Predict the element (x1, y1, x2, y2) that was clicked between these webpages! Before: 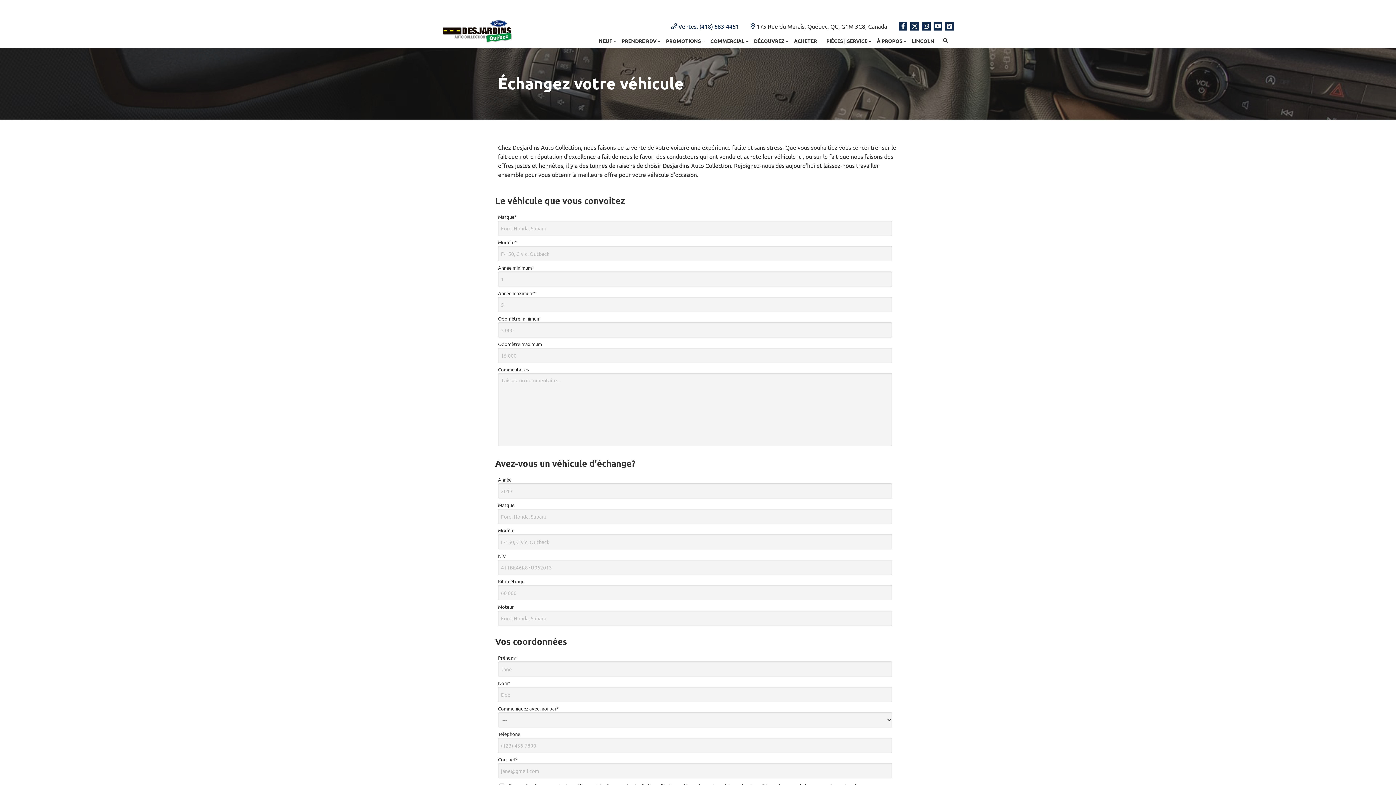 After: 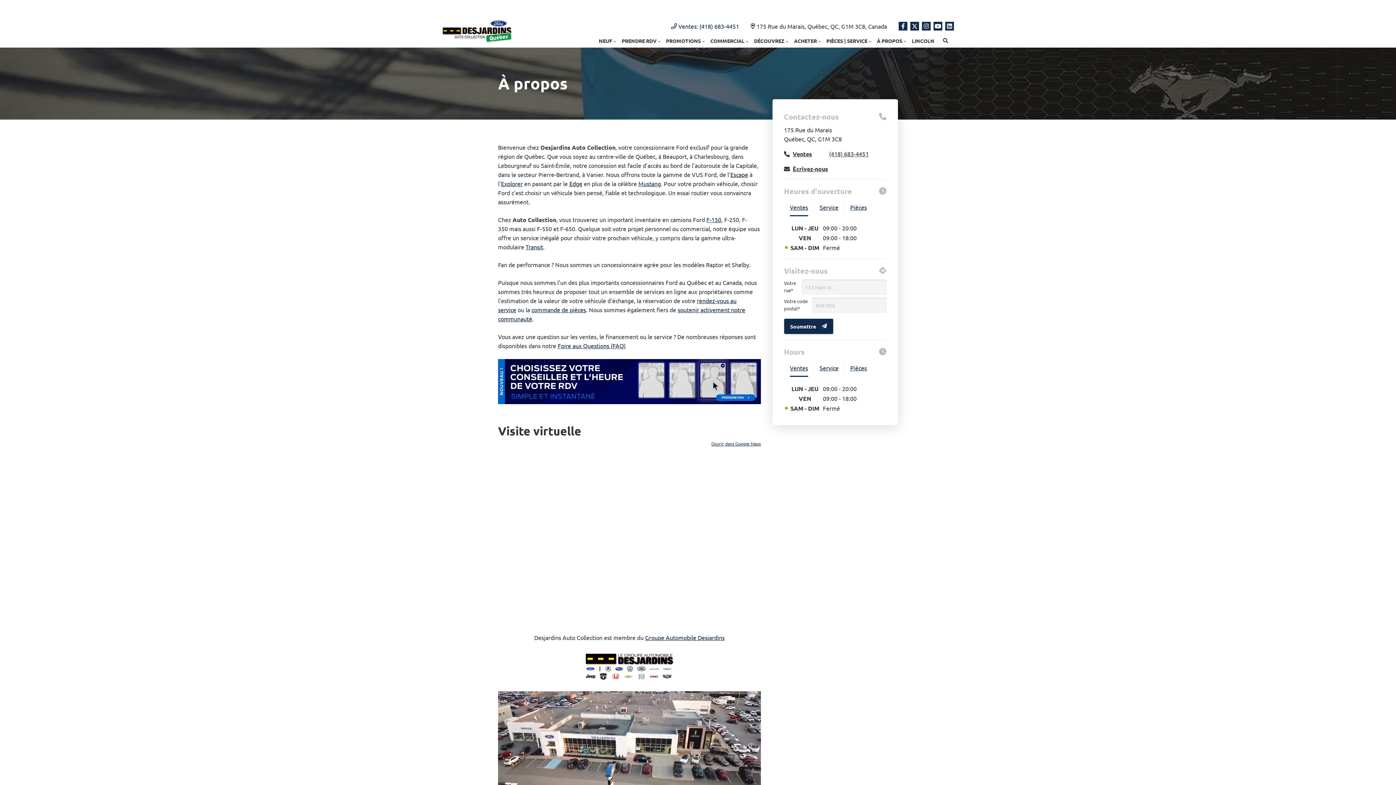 Action: label: À PROPOS bbox: (874, 33, 909, 47)